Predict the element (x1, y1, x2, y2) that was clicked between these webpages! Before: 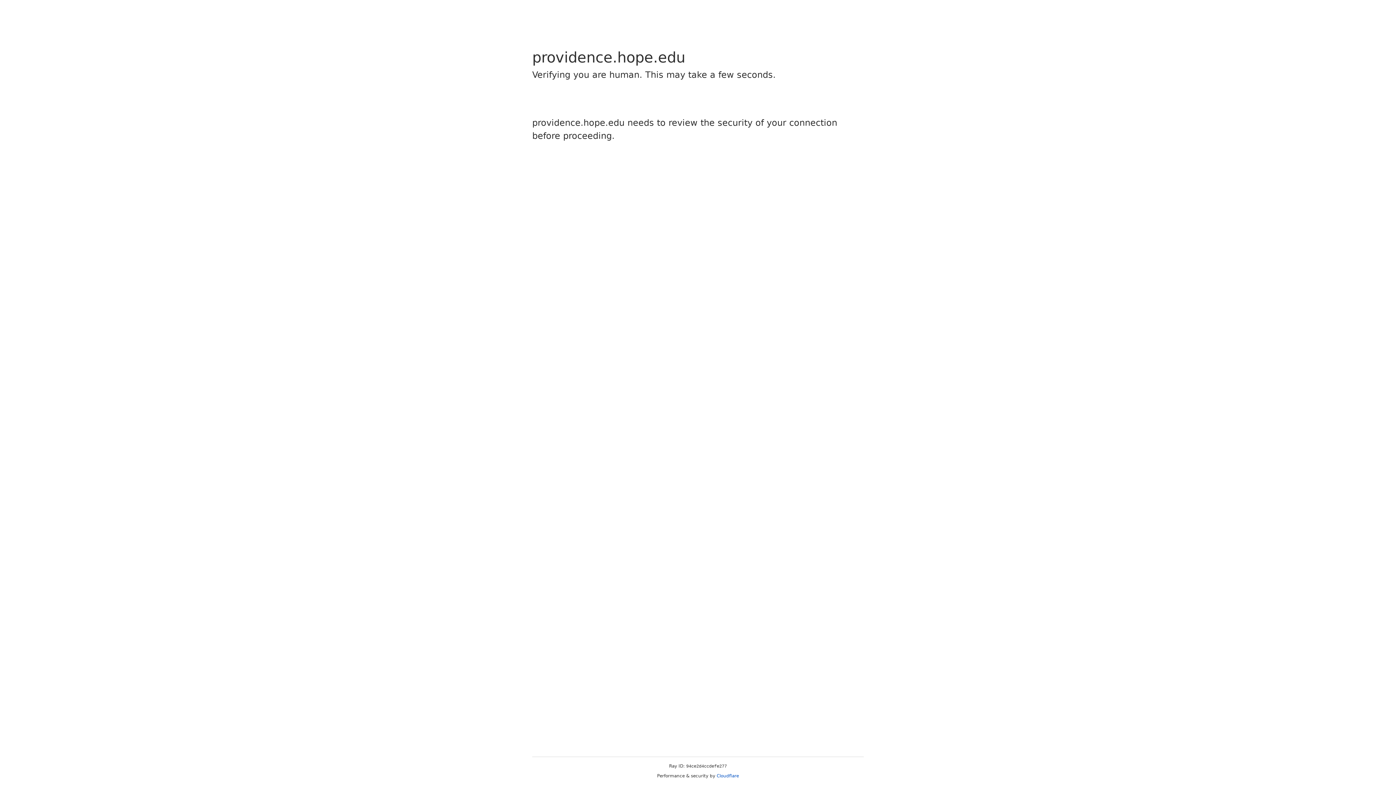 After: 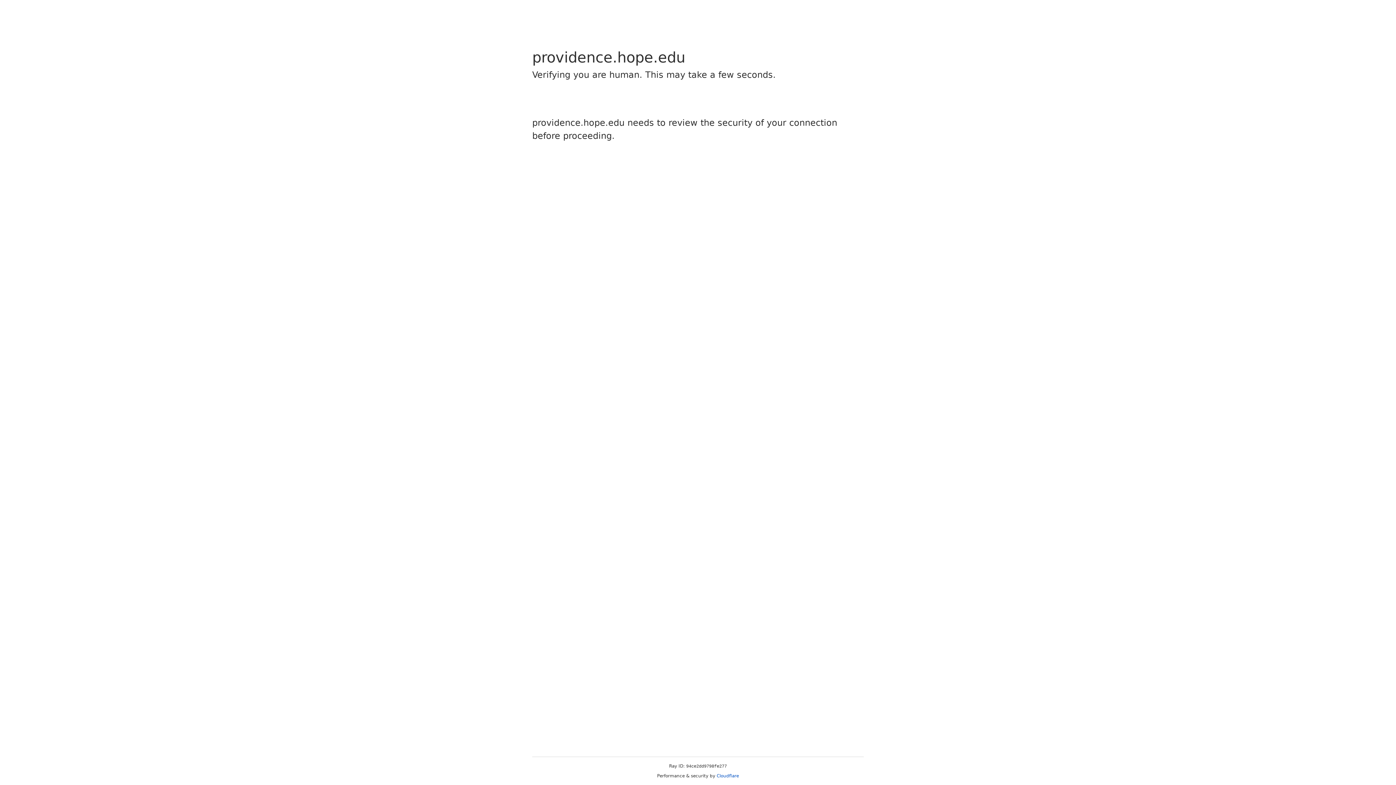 Action: label: Cloudflare bbox: (716, 773, 739, 778)